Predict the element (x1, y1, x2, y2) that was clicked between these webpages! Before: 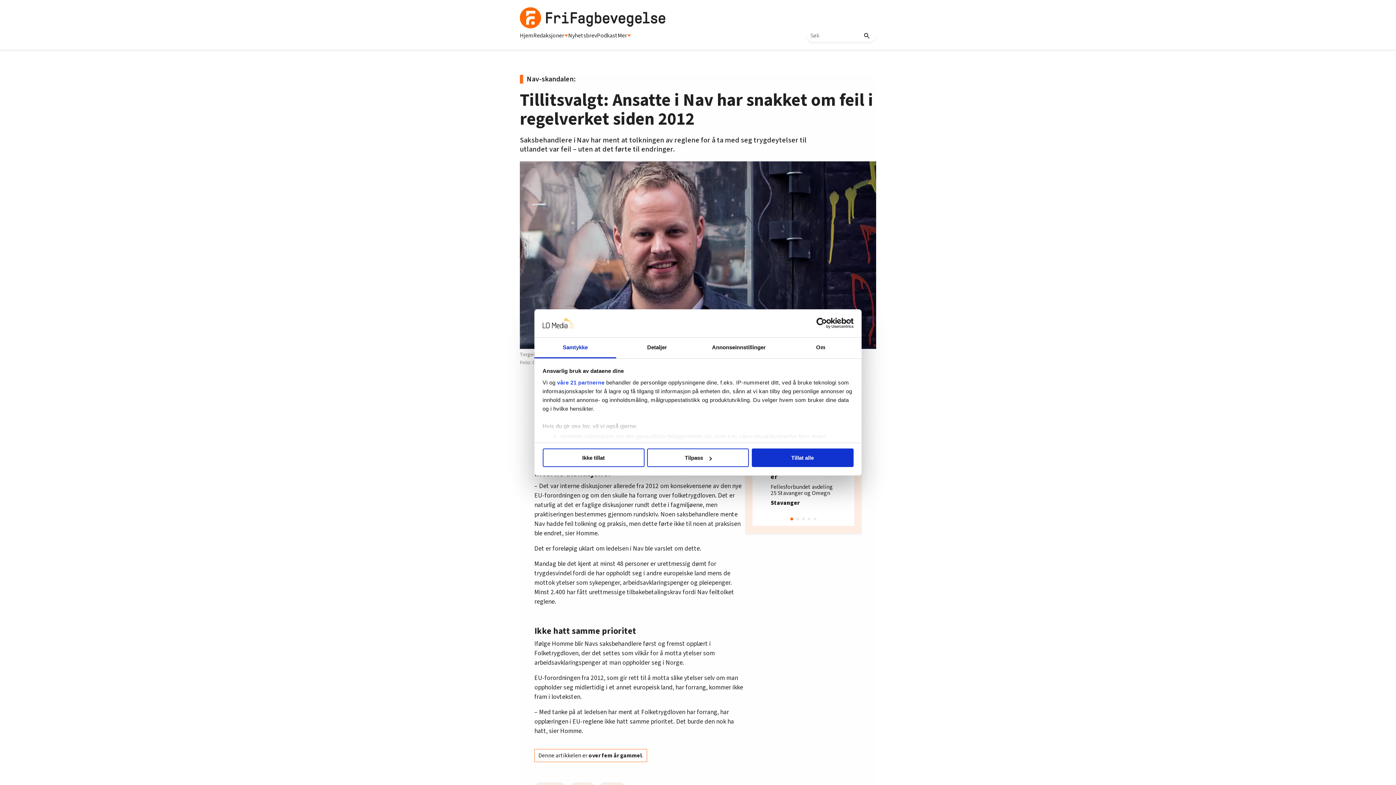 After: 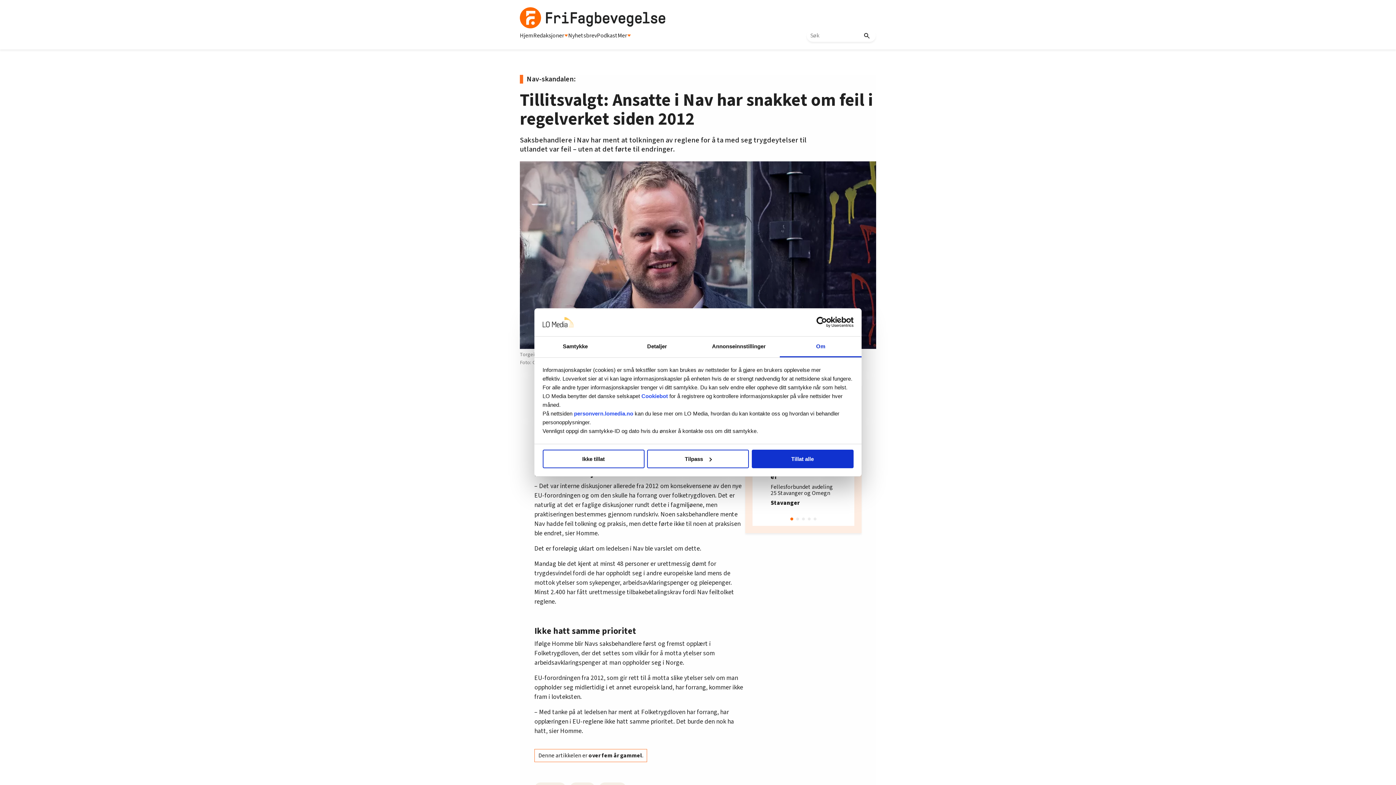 Action: label: Om bbox: (780, 337, 861, 358)